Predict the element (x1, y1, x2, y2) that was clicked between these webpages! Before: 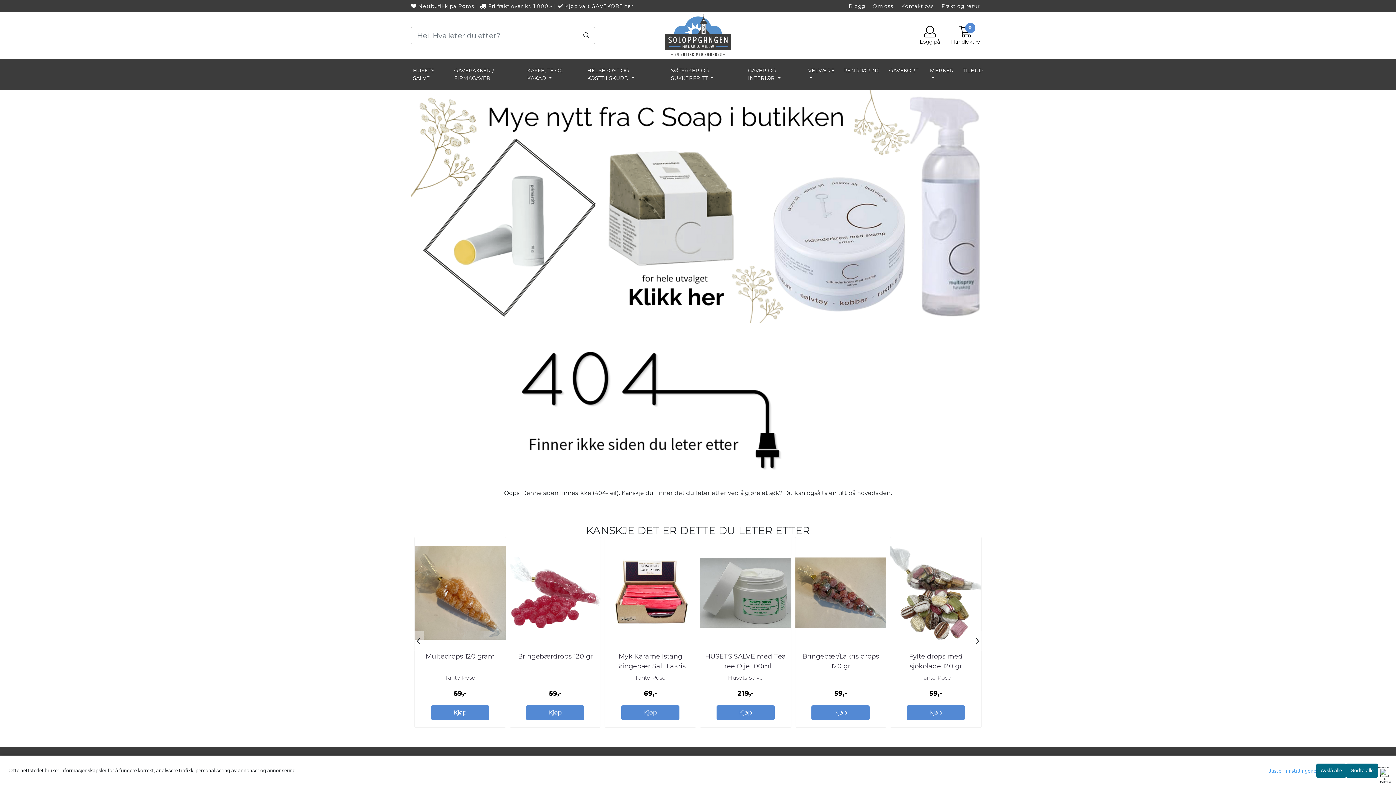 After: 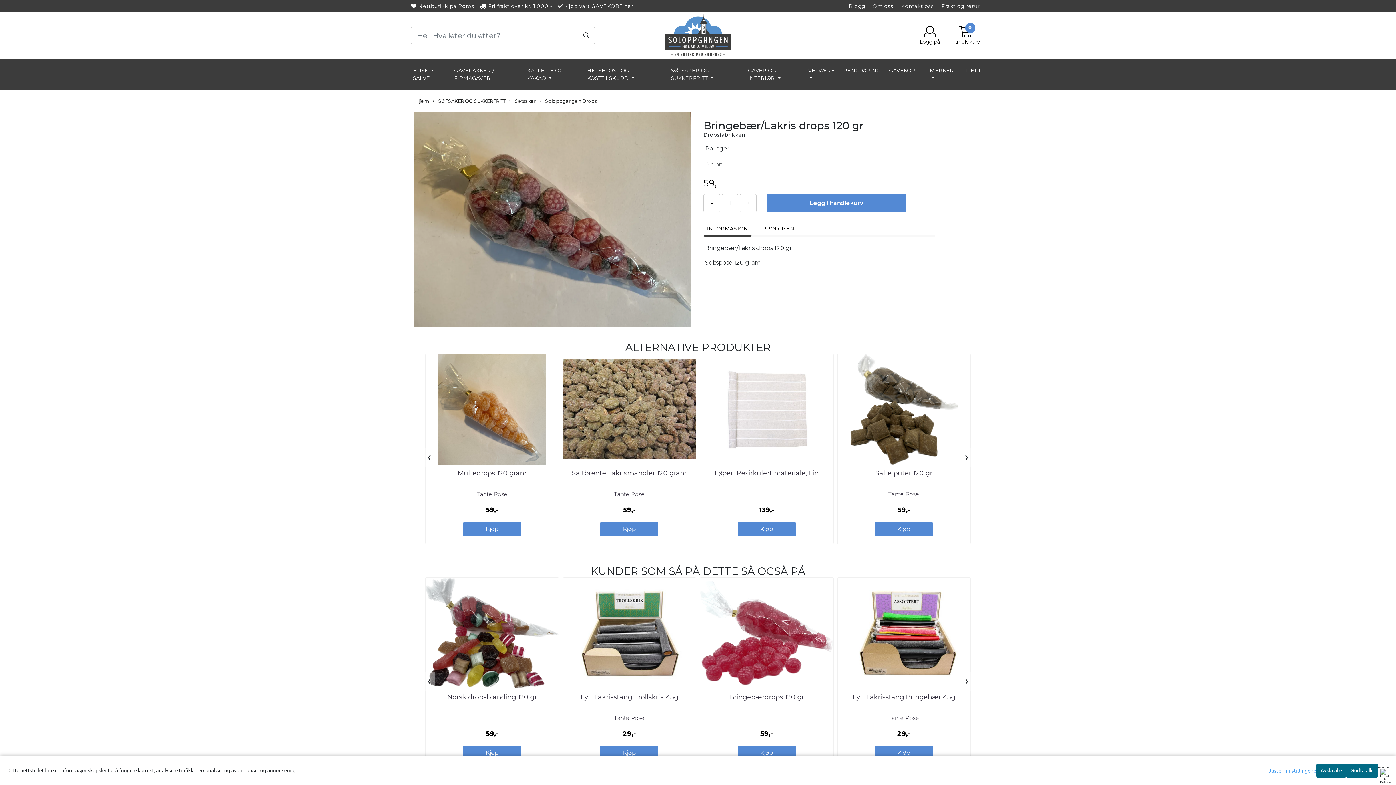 Action: bbox: (795, 537, 886, 648)